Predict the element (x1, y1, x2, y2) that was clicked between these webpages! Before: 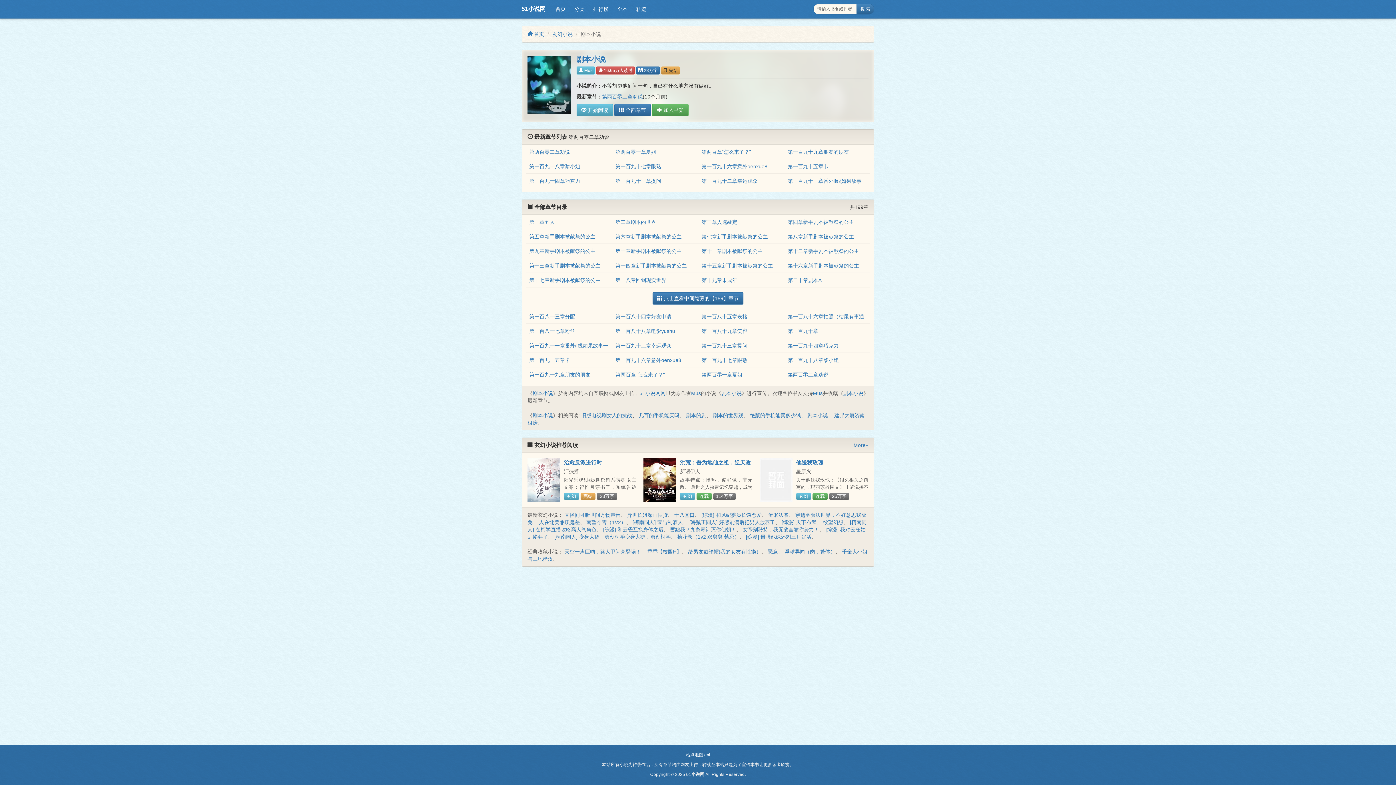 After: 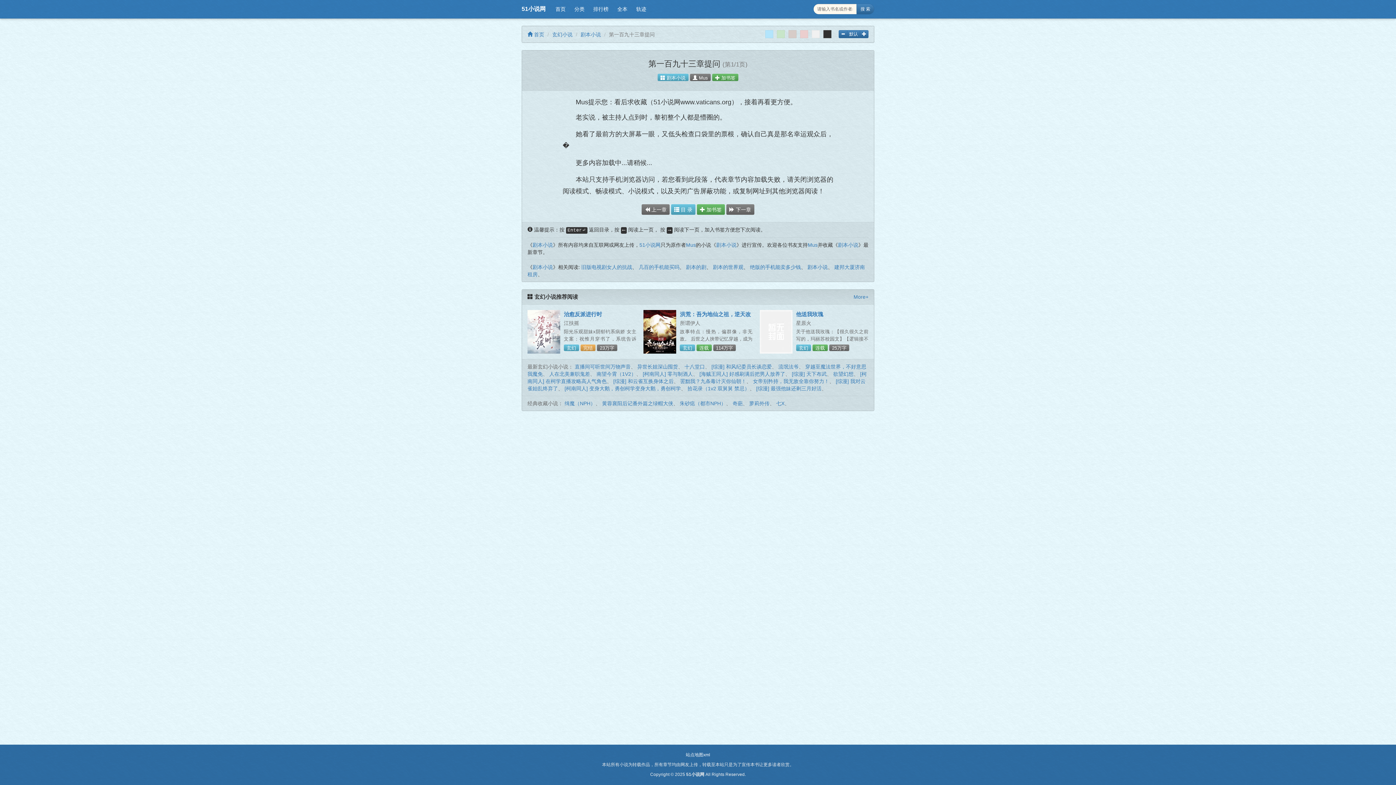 Action: bbox: (701, 343, 747, 348) label: 第一百九十三章提问